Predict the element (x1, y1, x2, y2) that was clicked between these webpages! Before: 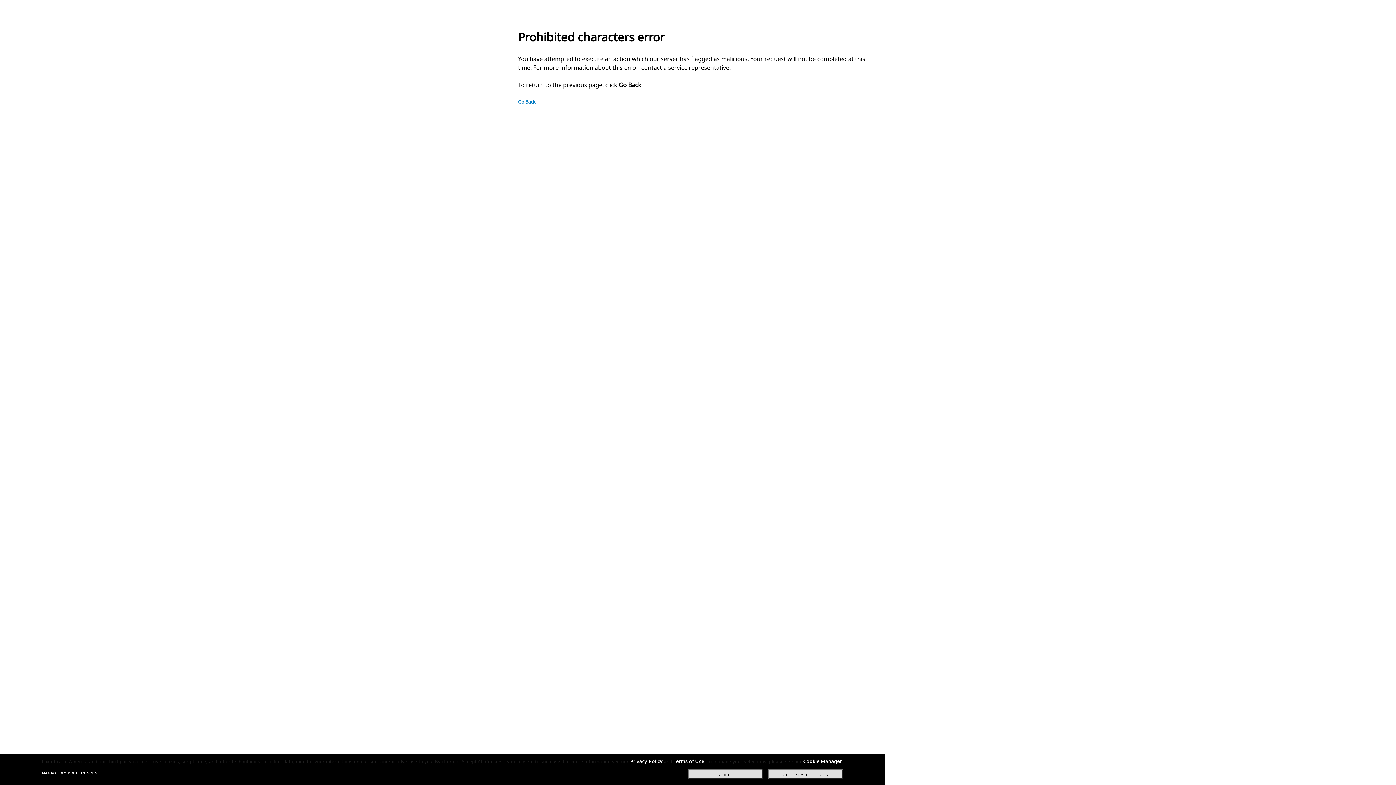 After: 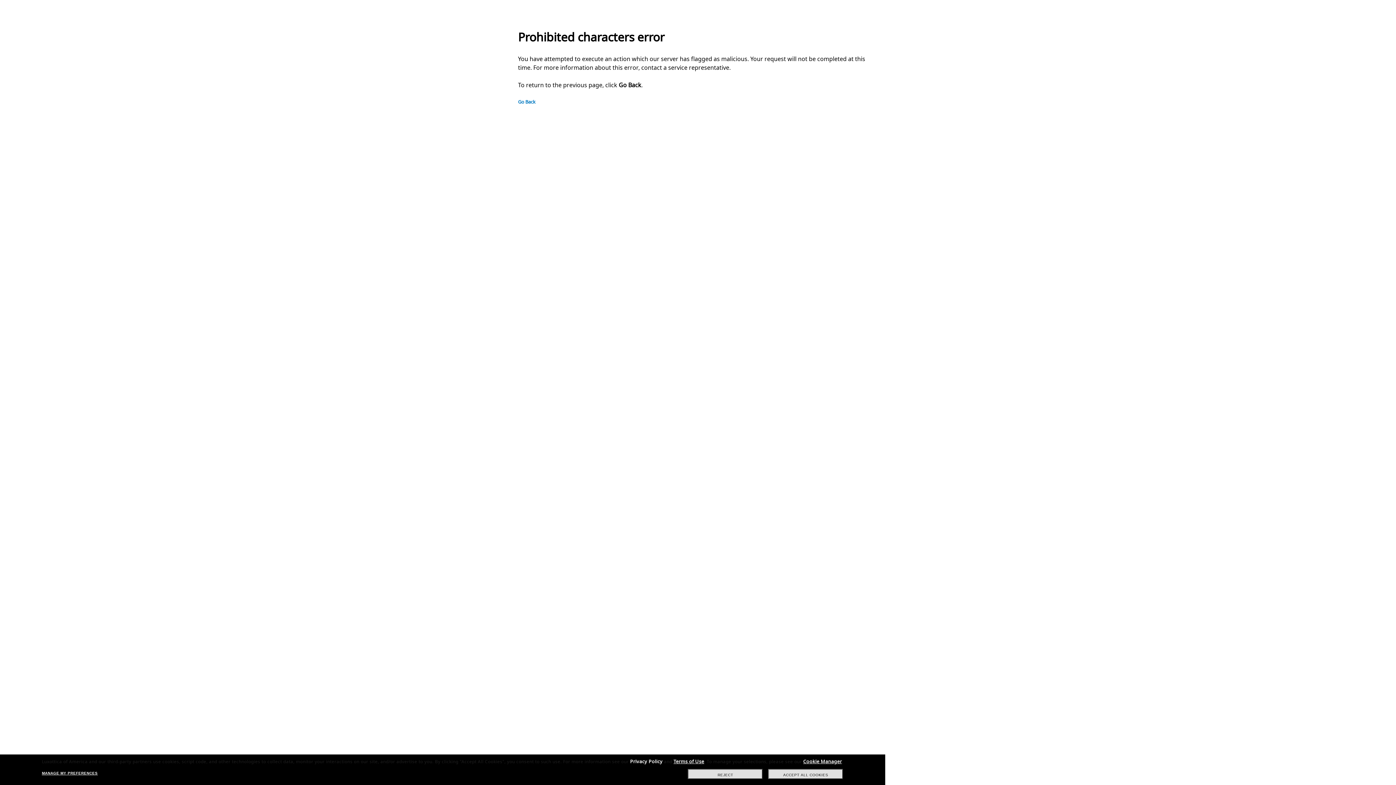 Action: label: Privacy Policy bbox: (630, 758, 662, 765)